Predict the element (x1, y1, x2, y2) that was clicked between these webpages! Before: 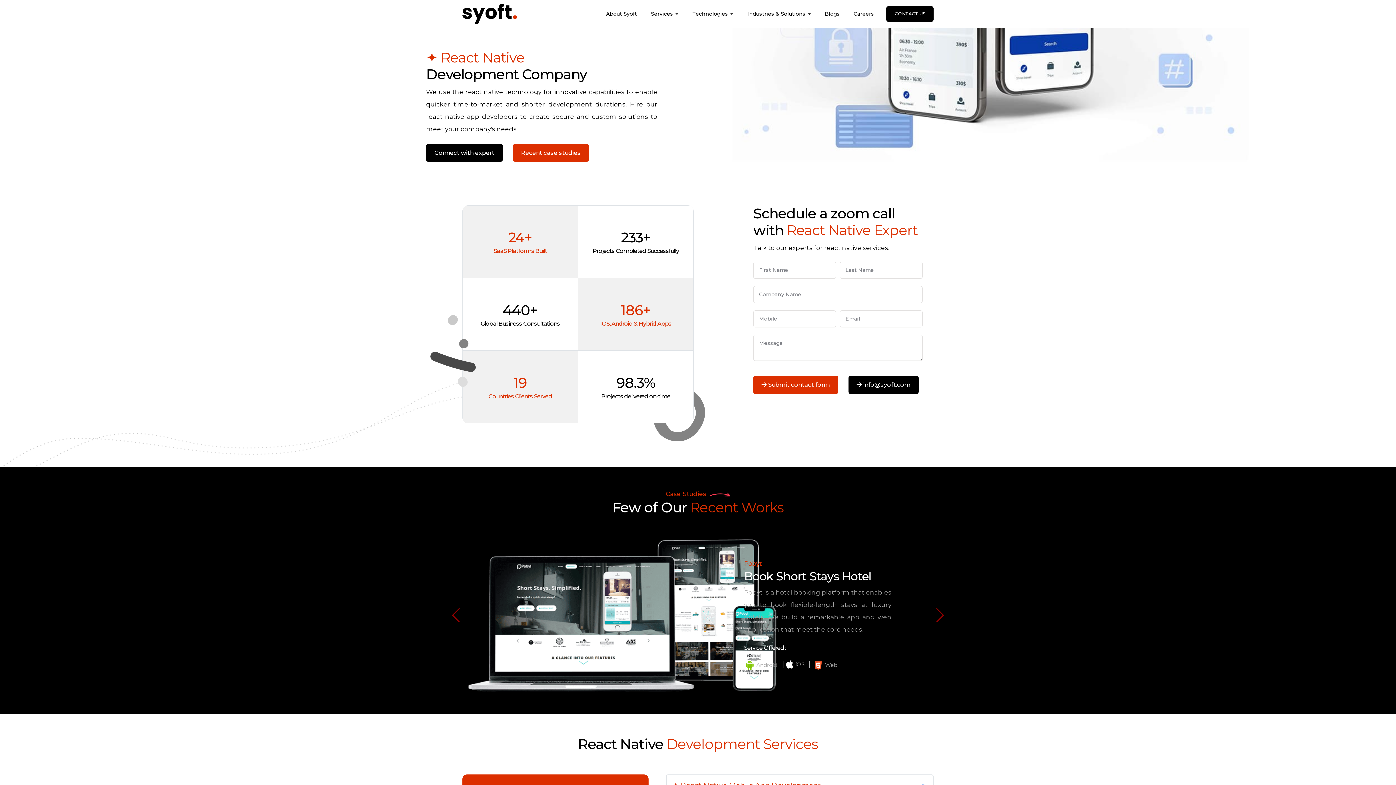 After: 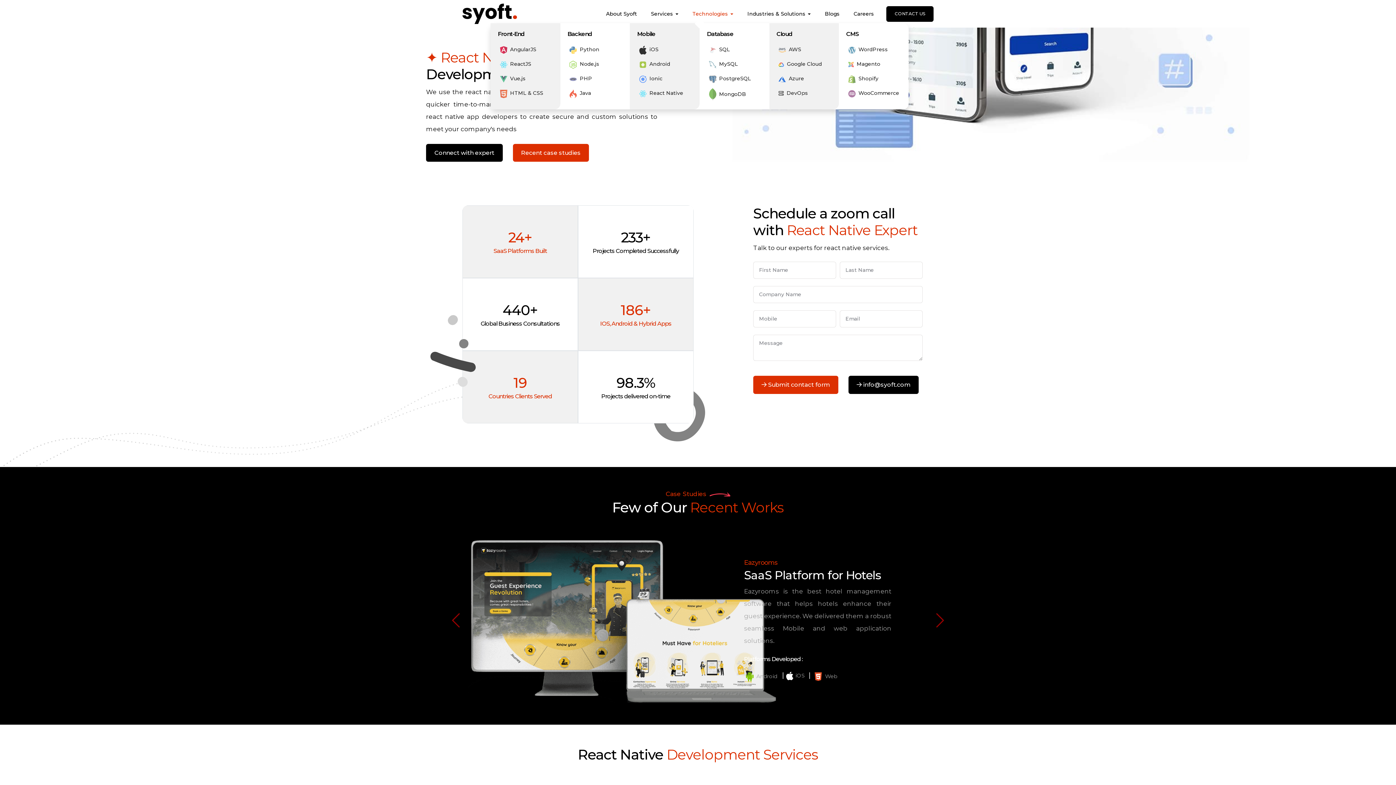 Action: label: Technologies bbox: (685, 4, 740, 23)